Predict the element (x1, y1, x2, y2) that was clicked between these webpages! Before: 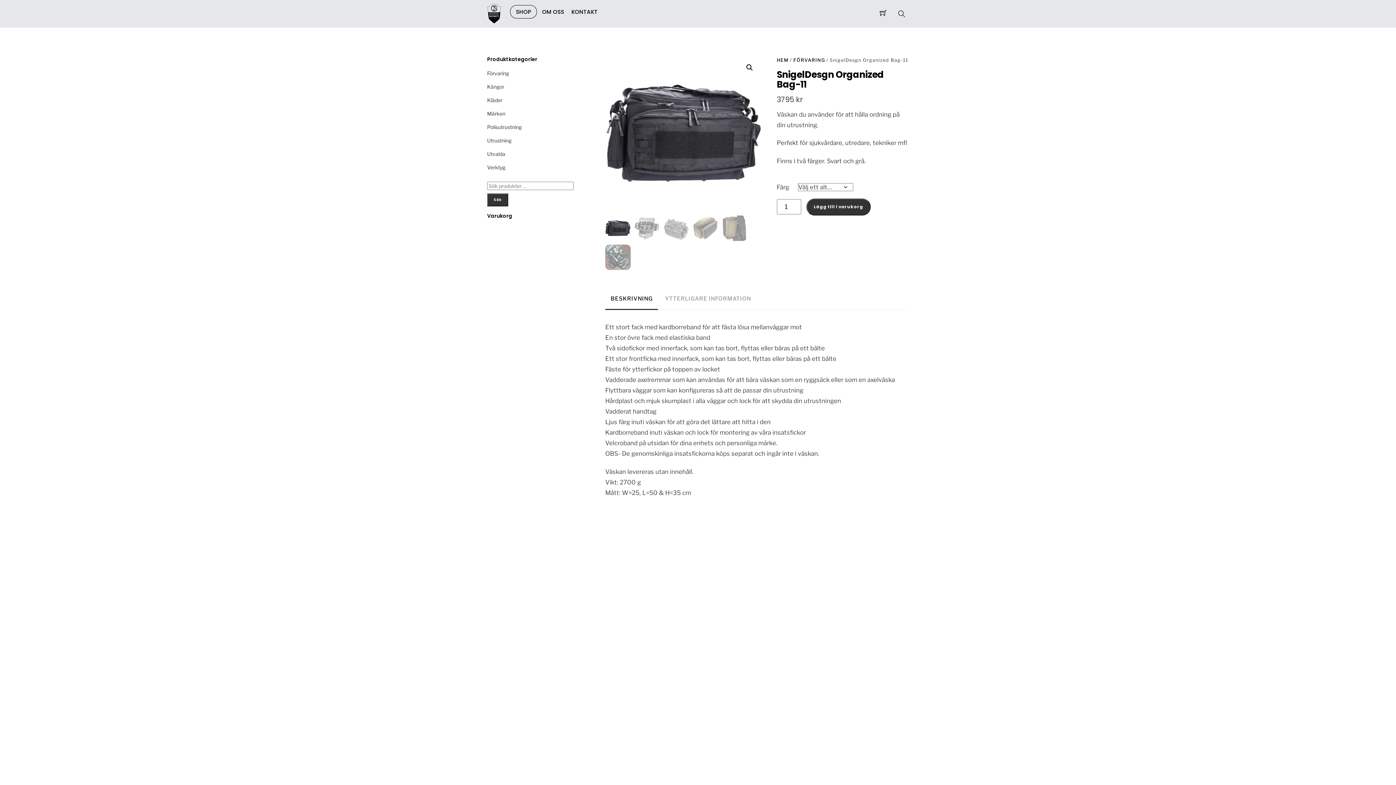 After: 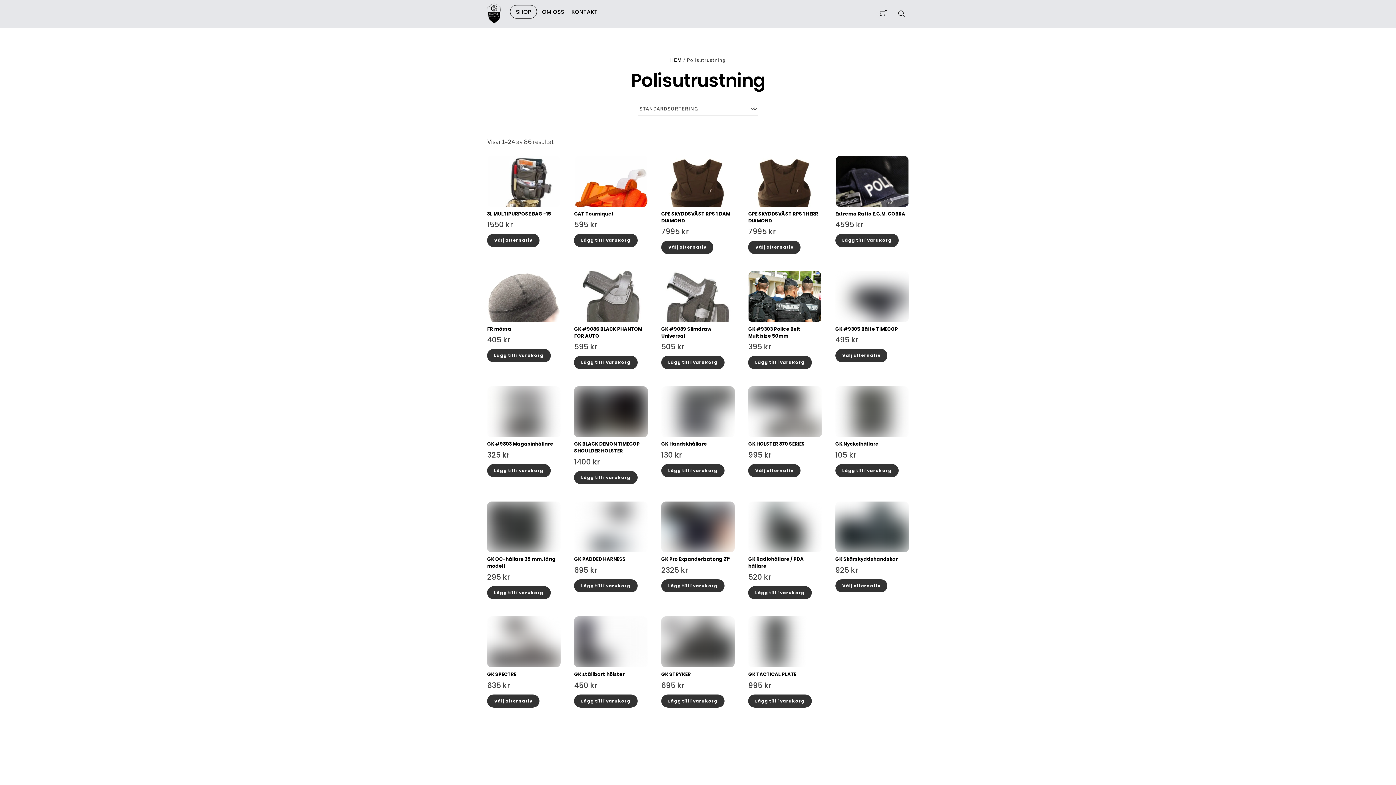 Action: bbox: (487, 124, 521, 130) label: Polisutrustning